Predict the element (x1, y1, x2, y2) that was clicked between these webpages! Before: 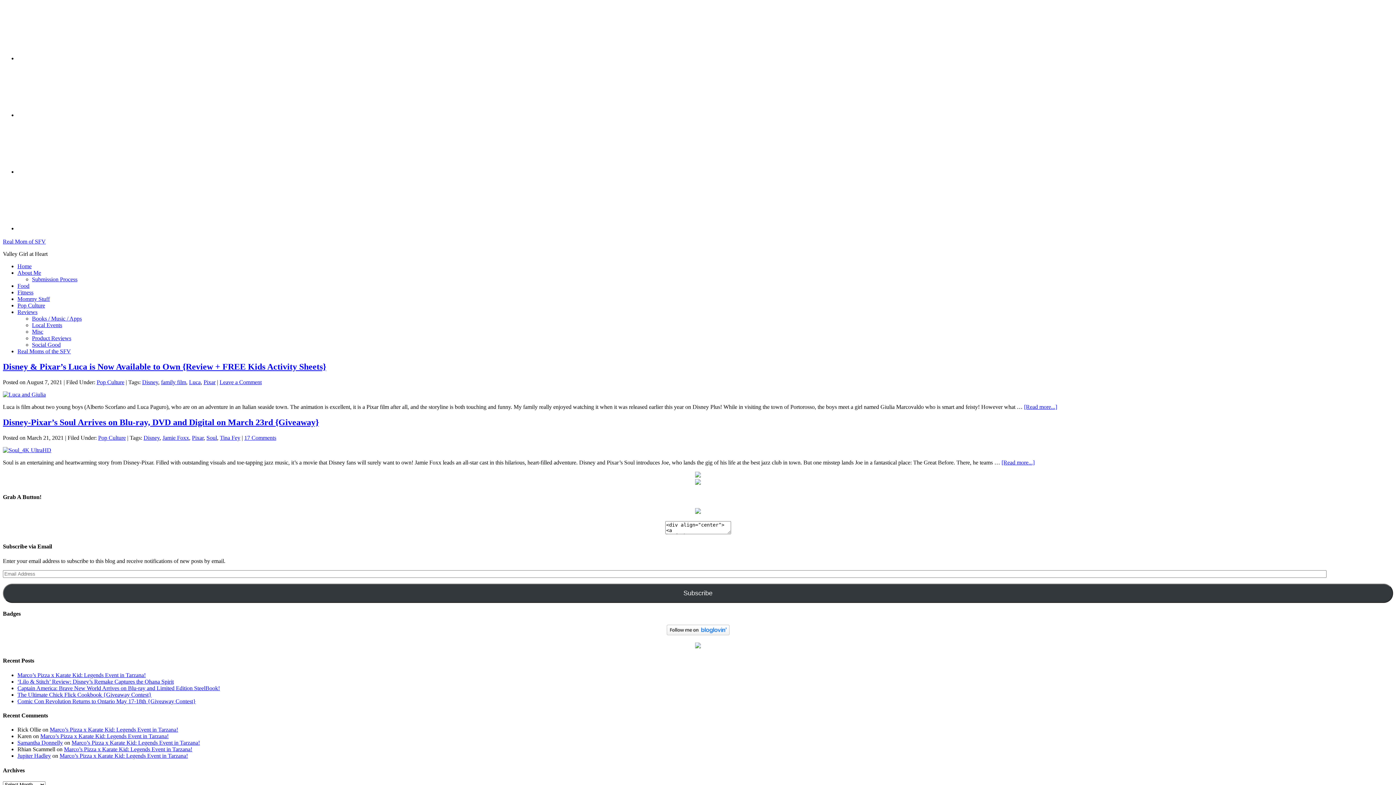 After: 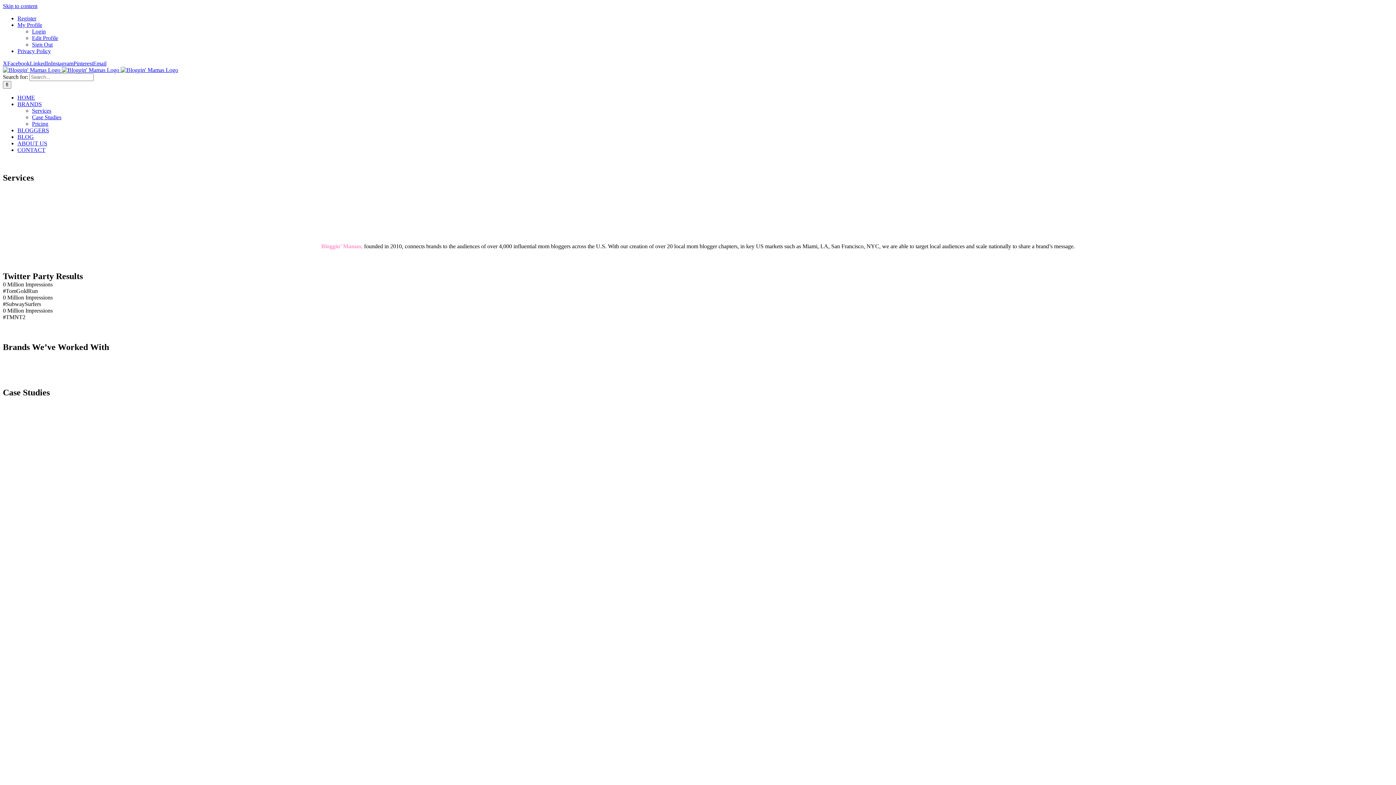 Action: bbox: (695, 643, 701, 649)